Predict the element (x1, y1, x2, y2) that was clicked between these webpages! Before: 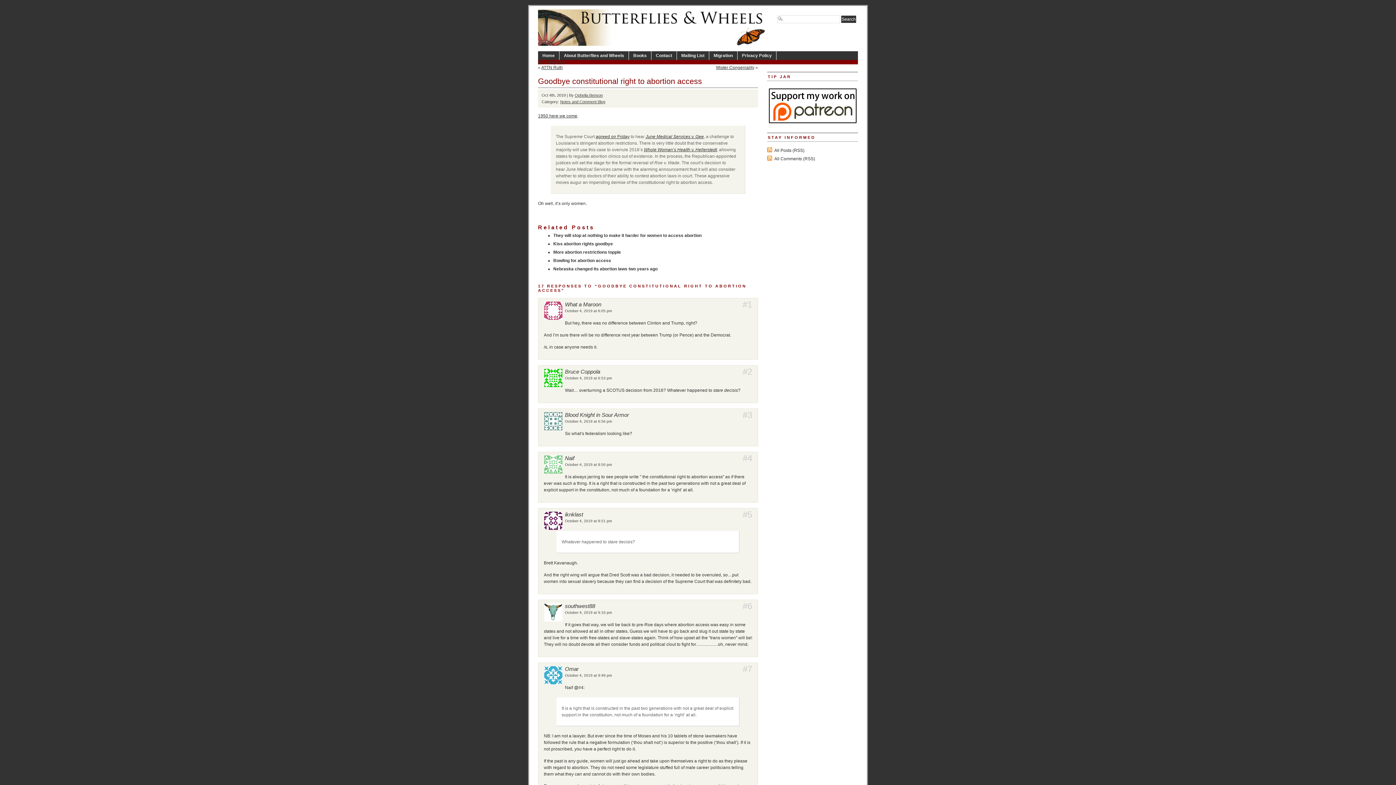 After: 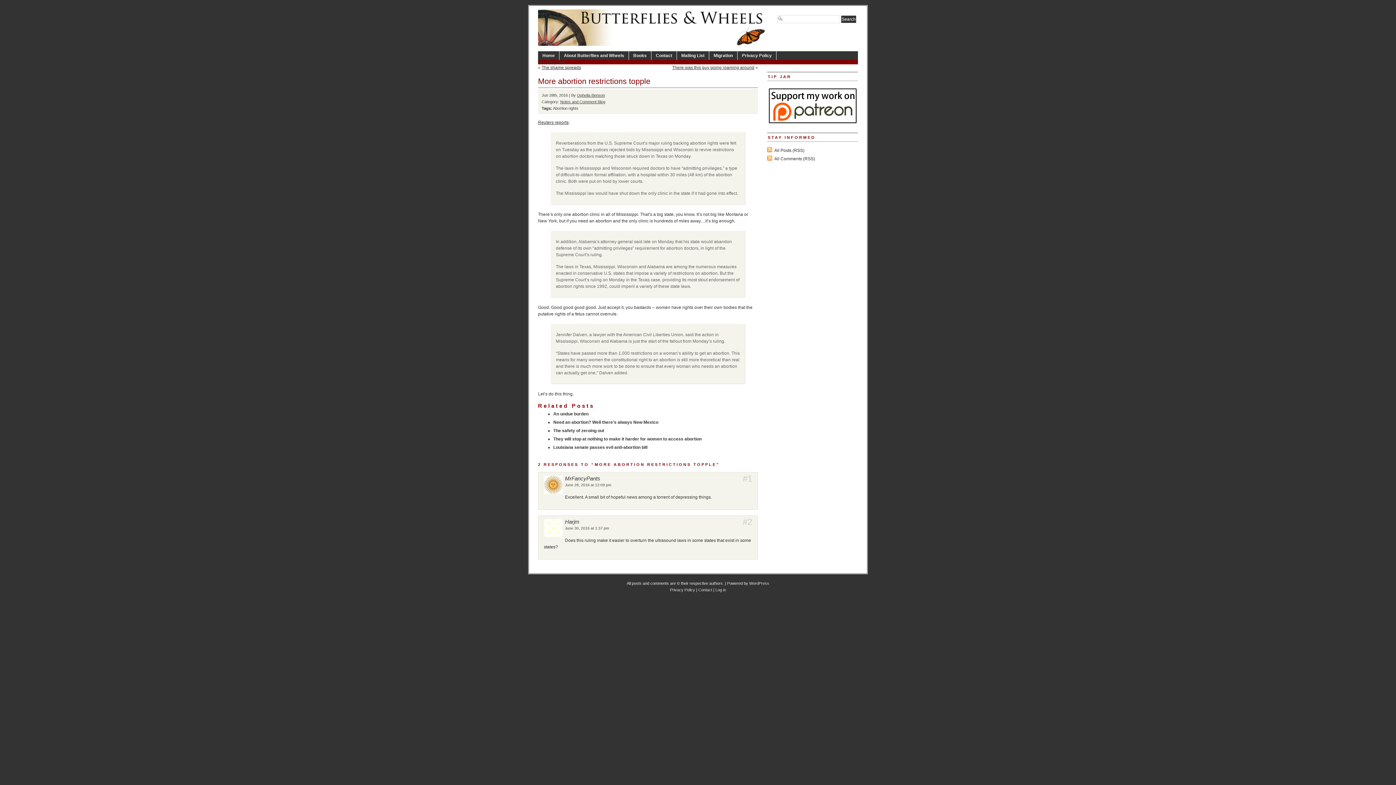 Action: label: More abortion restrictions topple bbox: (553, 249, 621, 254)